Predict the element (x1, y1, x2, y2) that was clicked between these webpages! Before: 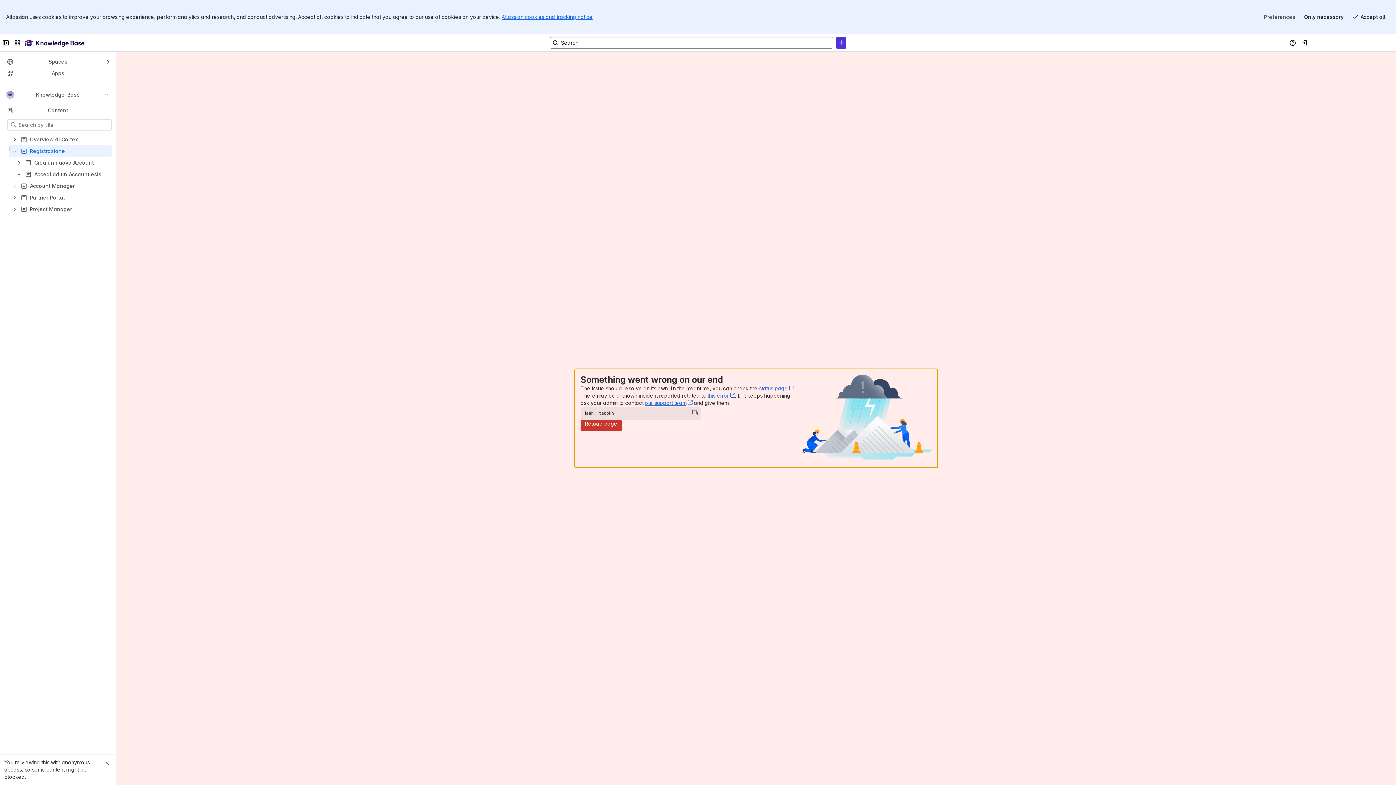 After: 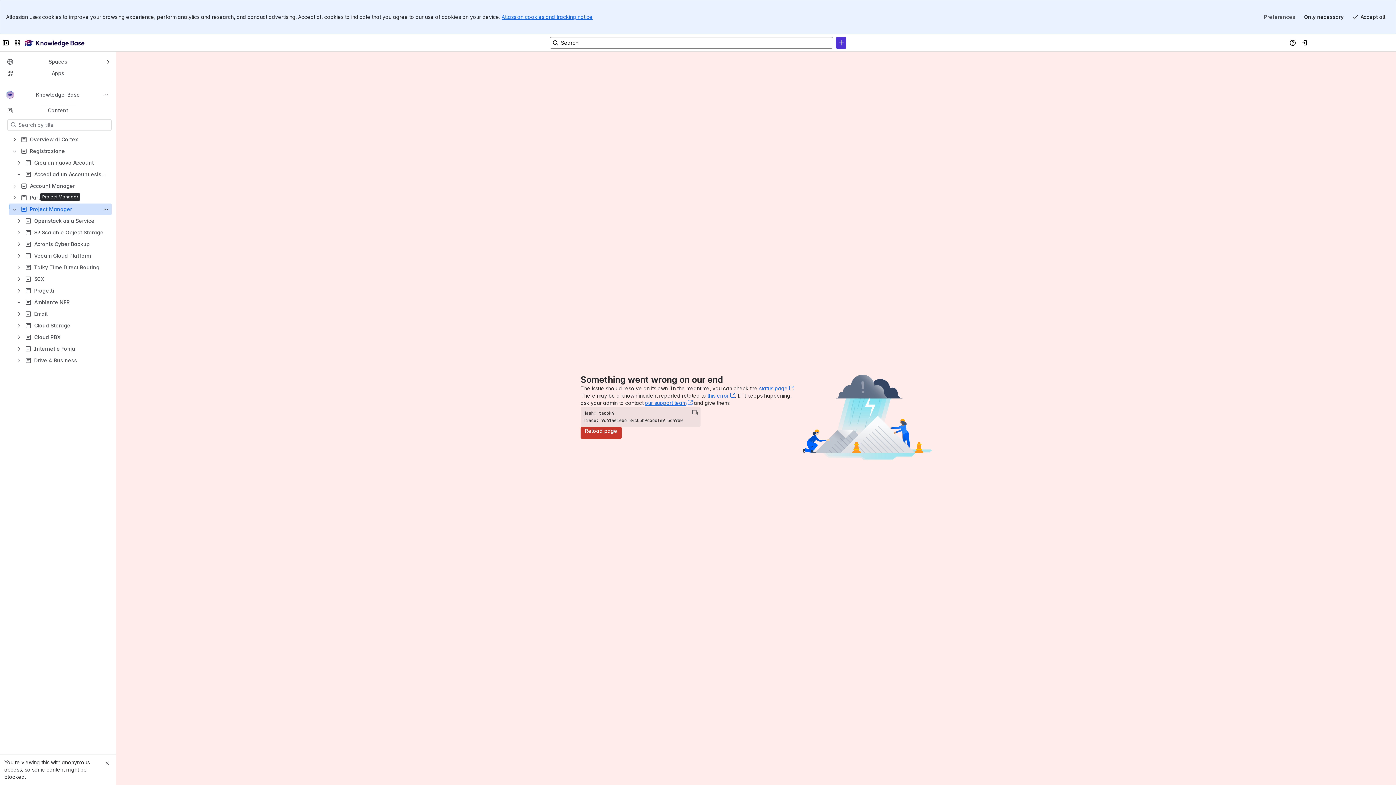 Action: bbox: (8, 203, 111, 215) label: Project Manager